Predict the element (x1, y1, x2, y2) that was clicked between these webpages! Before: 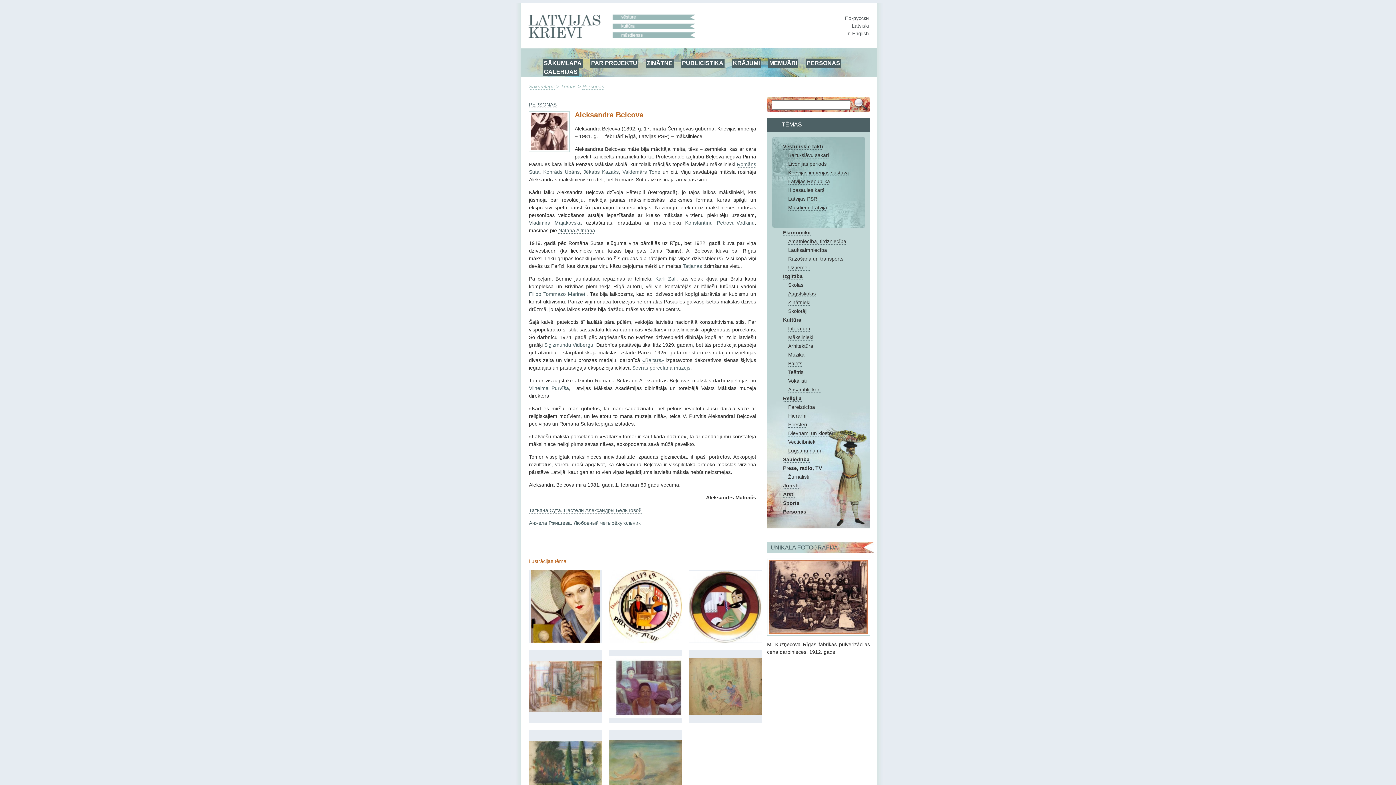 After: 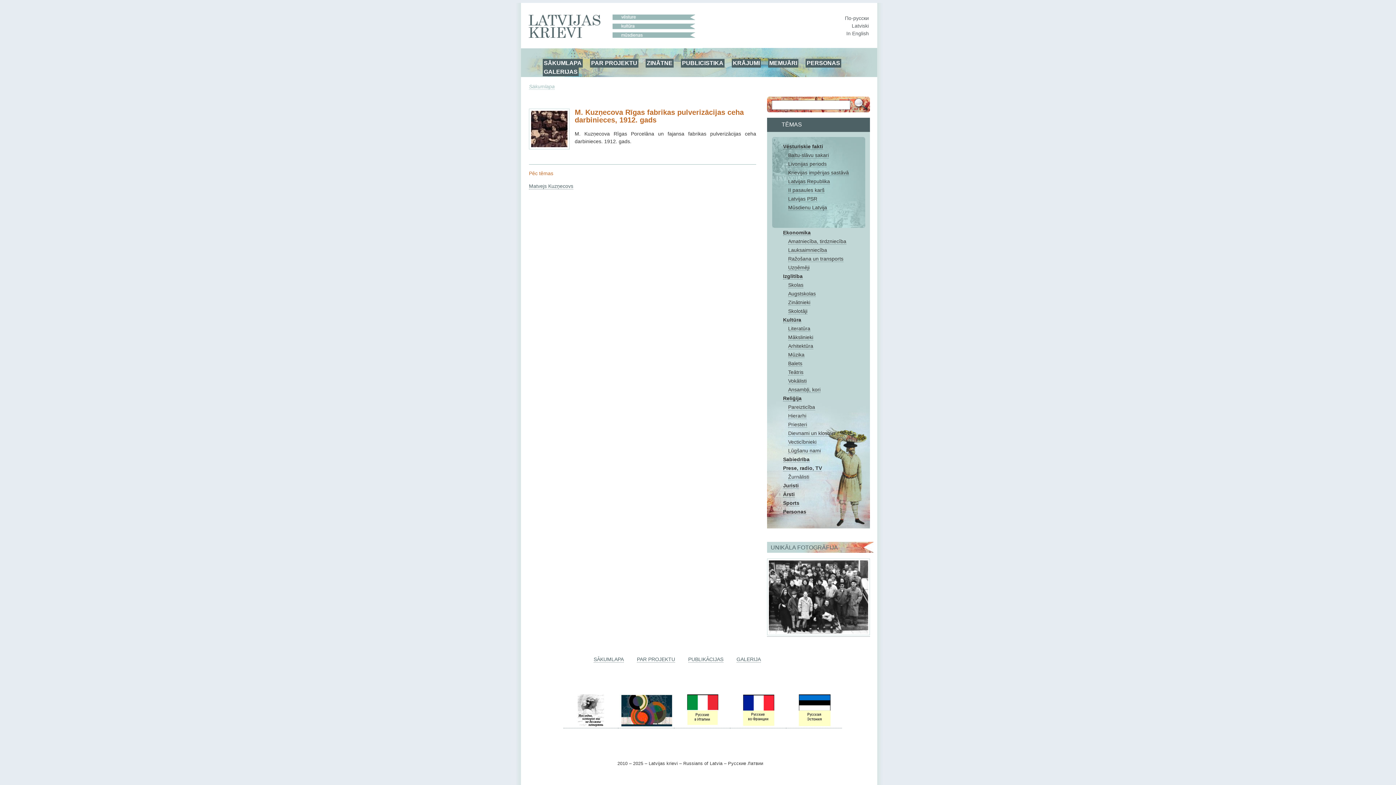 Action: bbox: (767, 631, 870, 637)